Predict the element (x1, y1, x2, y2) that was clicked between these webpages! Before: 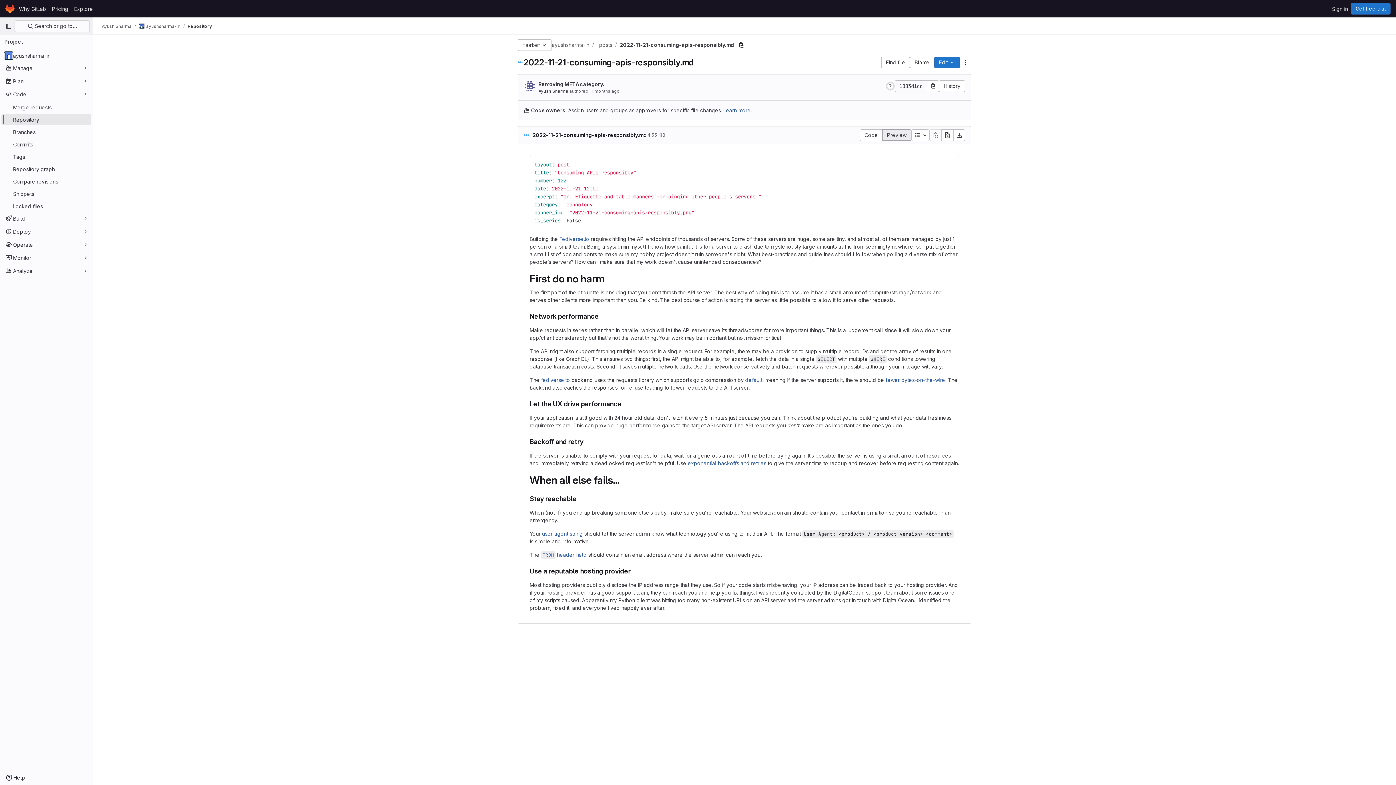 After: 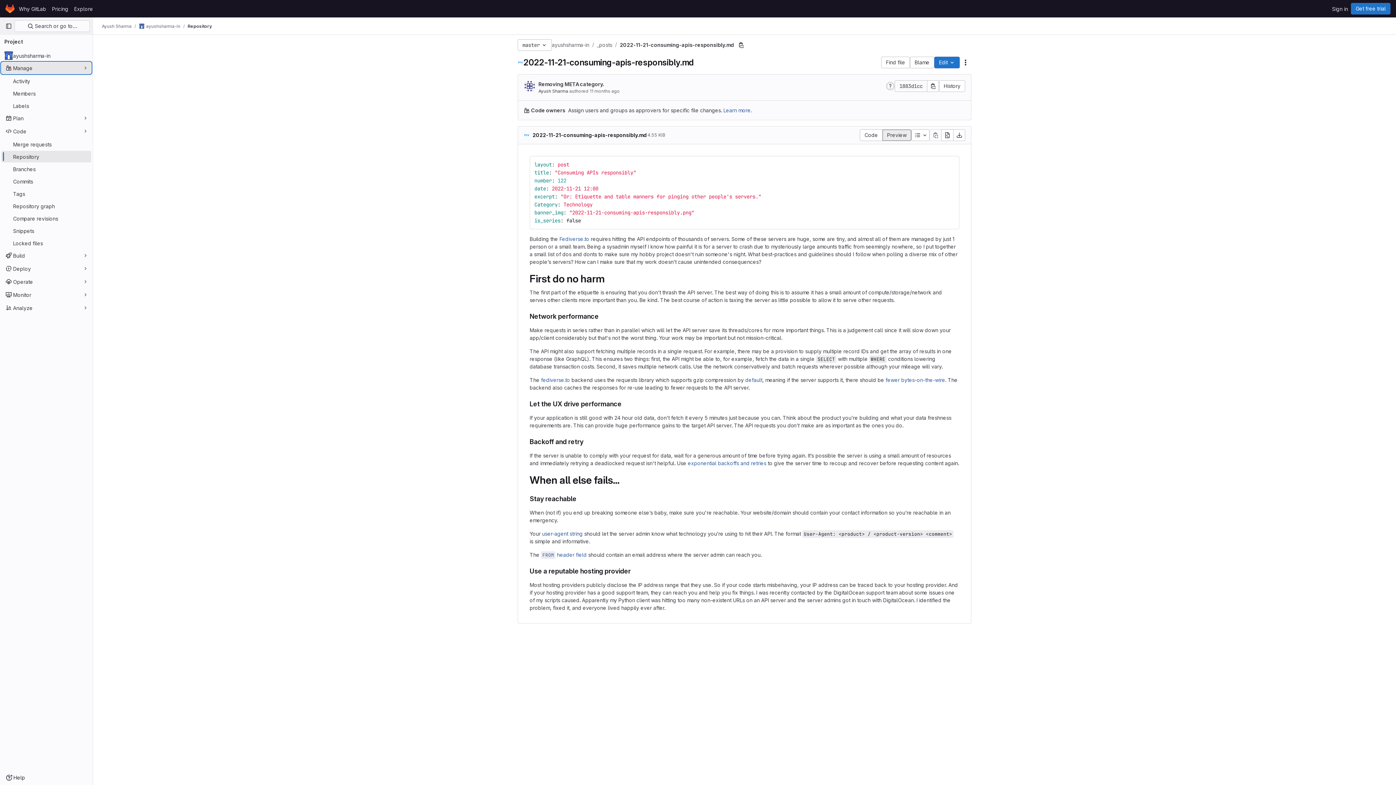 Action: bbox: (1, 62, 91, 73) label: Manage